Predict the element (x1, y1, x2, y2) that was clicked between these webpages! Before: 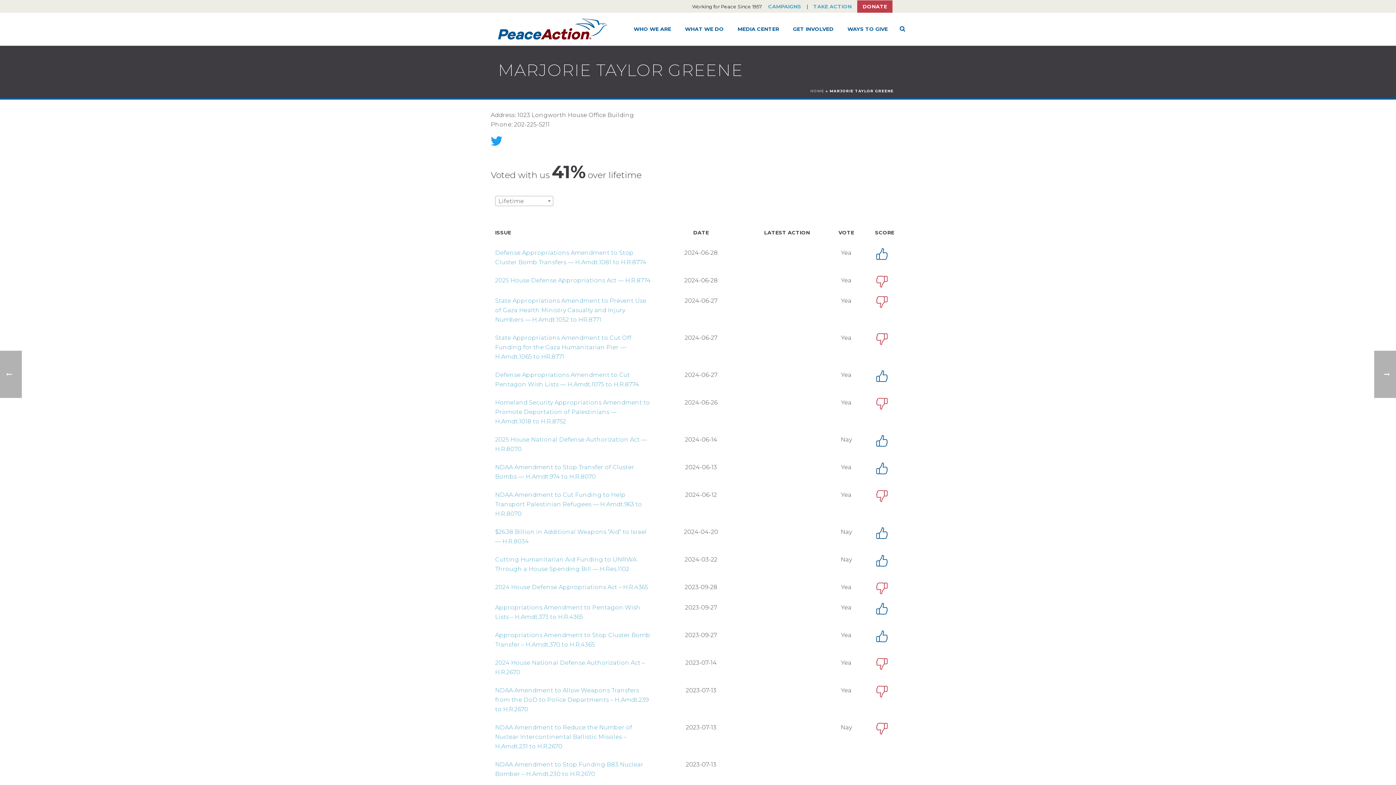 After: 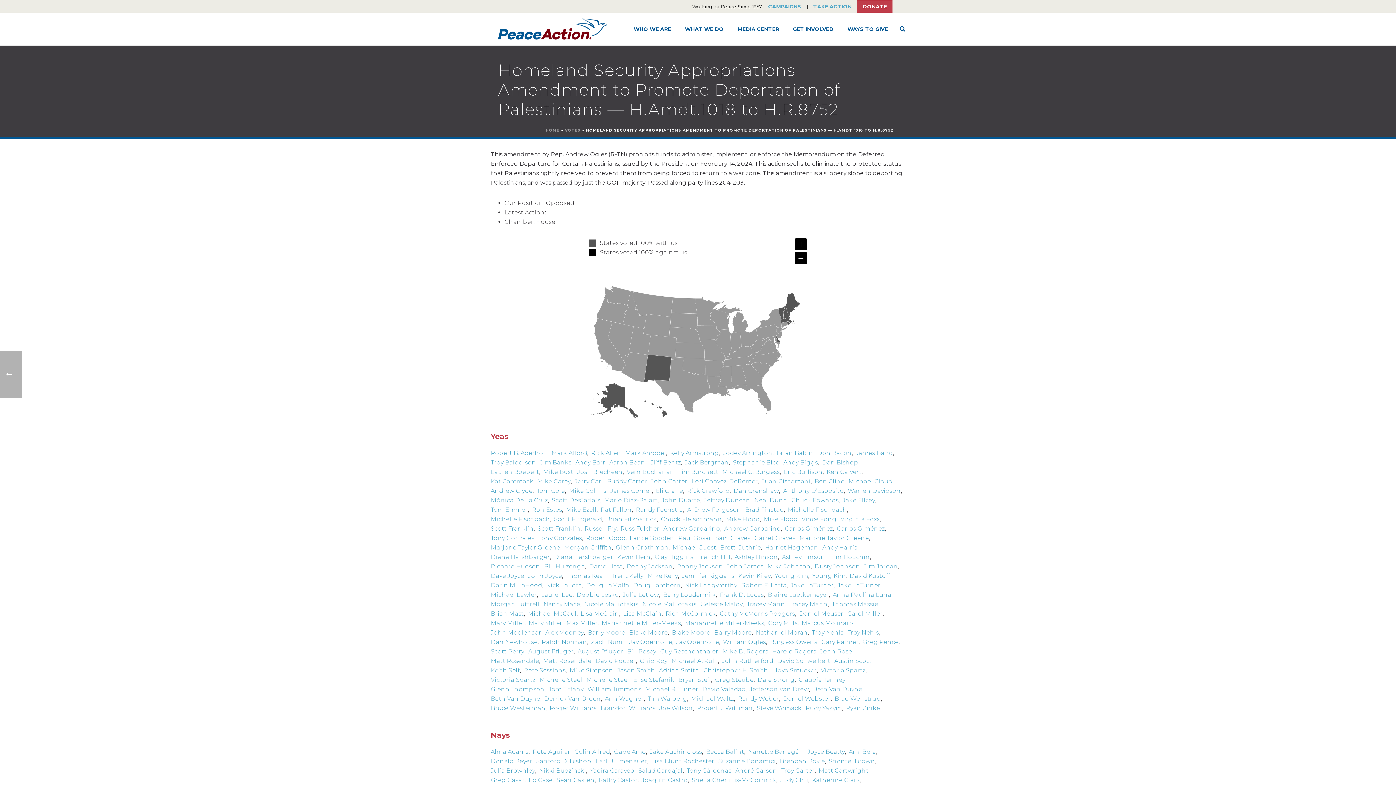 Action: label: Homeland Security Appropriations Amendment to Promote Deportation of Palestinians — H.Amdt.1018 to H.R.8752 bbox: (495, 398, 652, 426)